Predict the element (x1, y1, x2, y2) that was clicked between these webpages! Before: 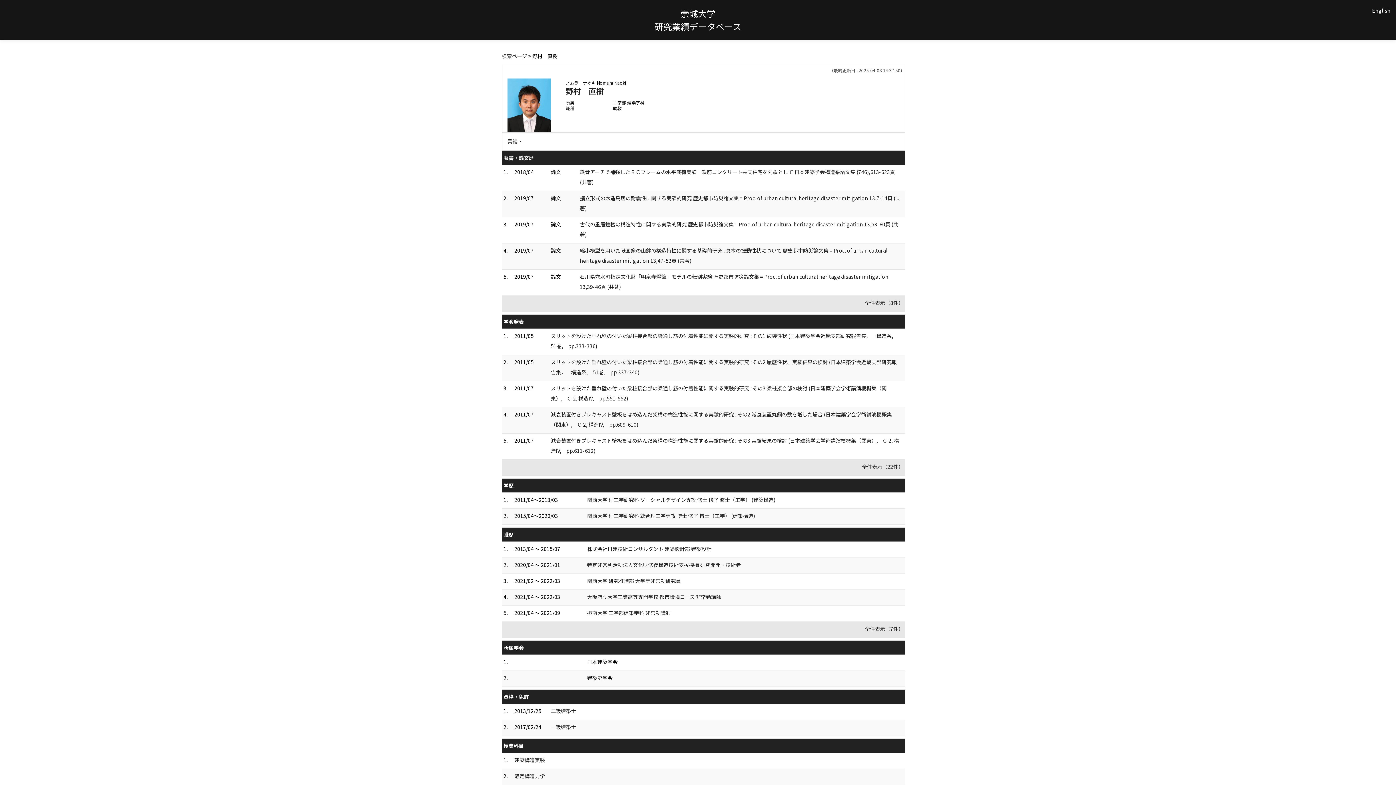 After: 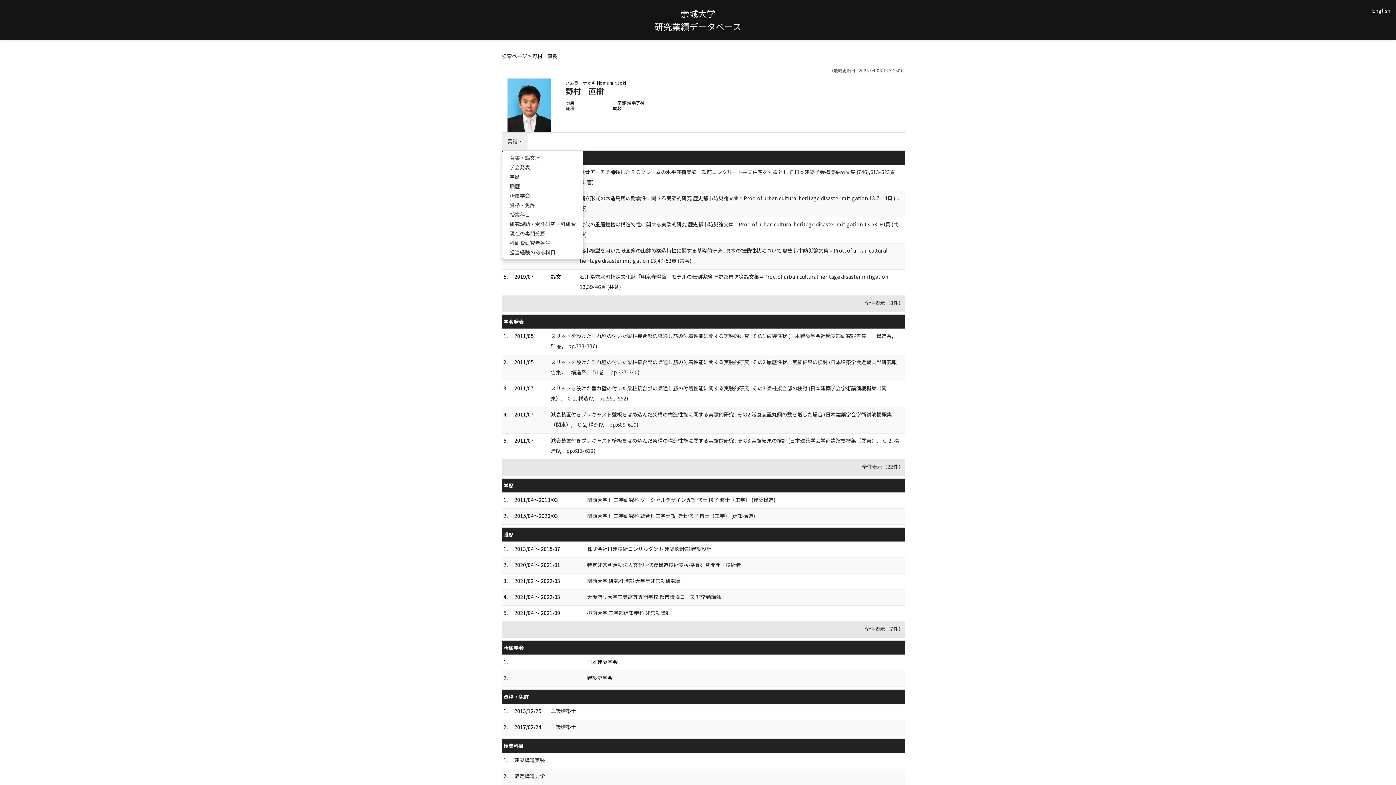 Action: bbox: (502, 132, 527, 150) label: 業績